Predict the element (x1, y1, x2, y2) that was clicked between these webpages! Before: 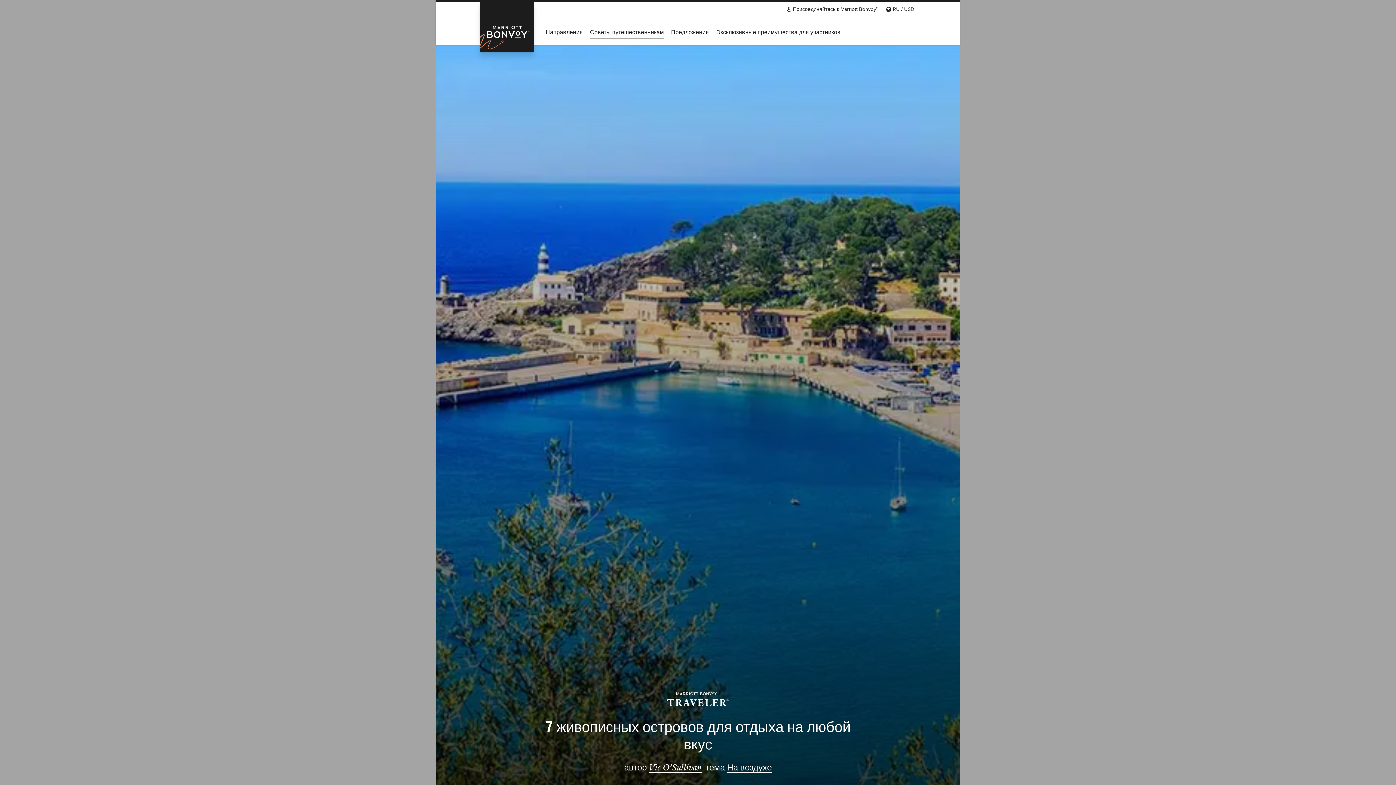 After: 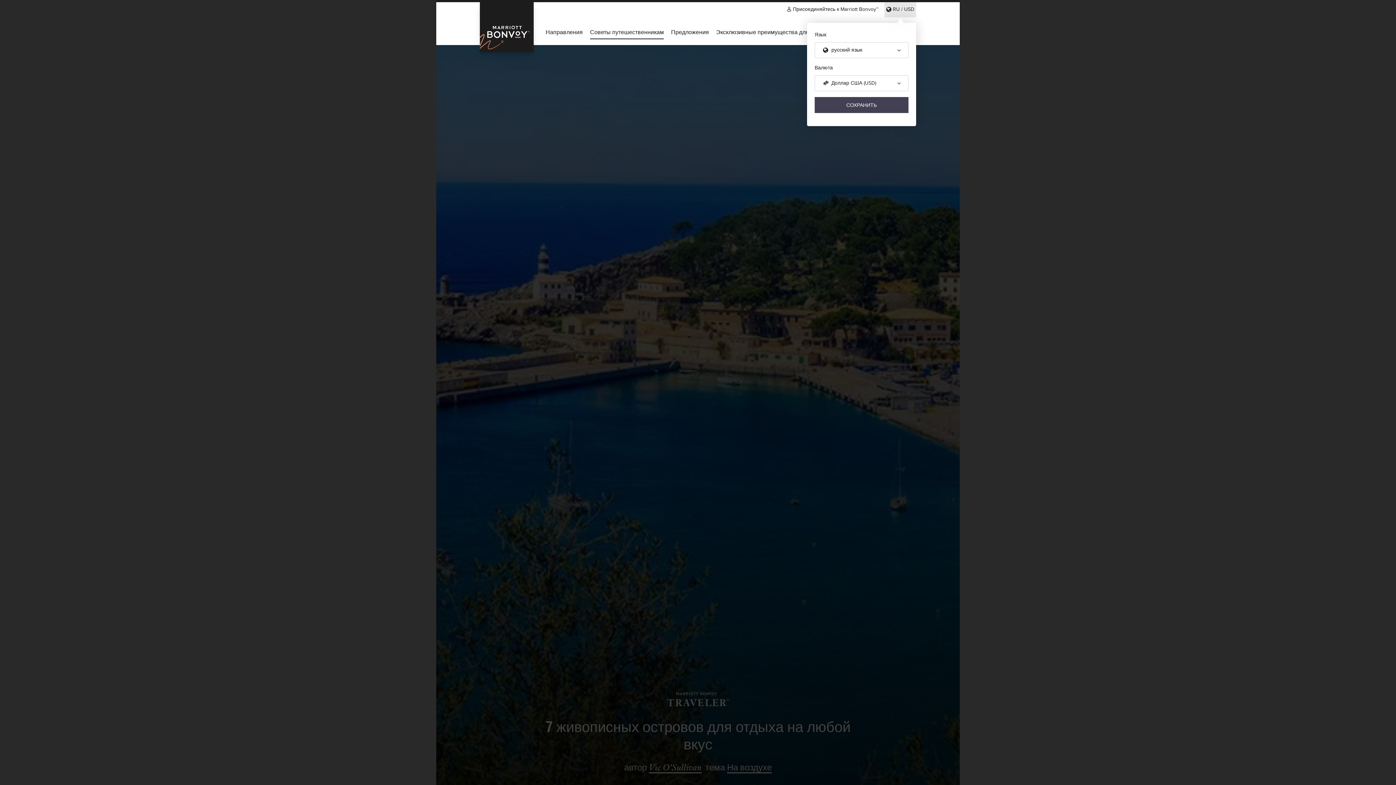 Action: bbox: (884, 2, 916, 17) label:  RU / USD